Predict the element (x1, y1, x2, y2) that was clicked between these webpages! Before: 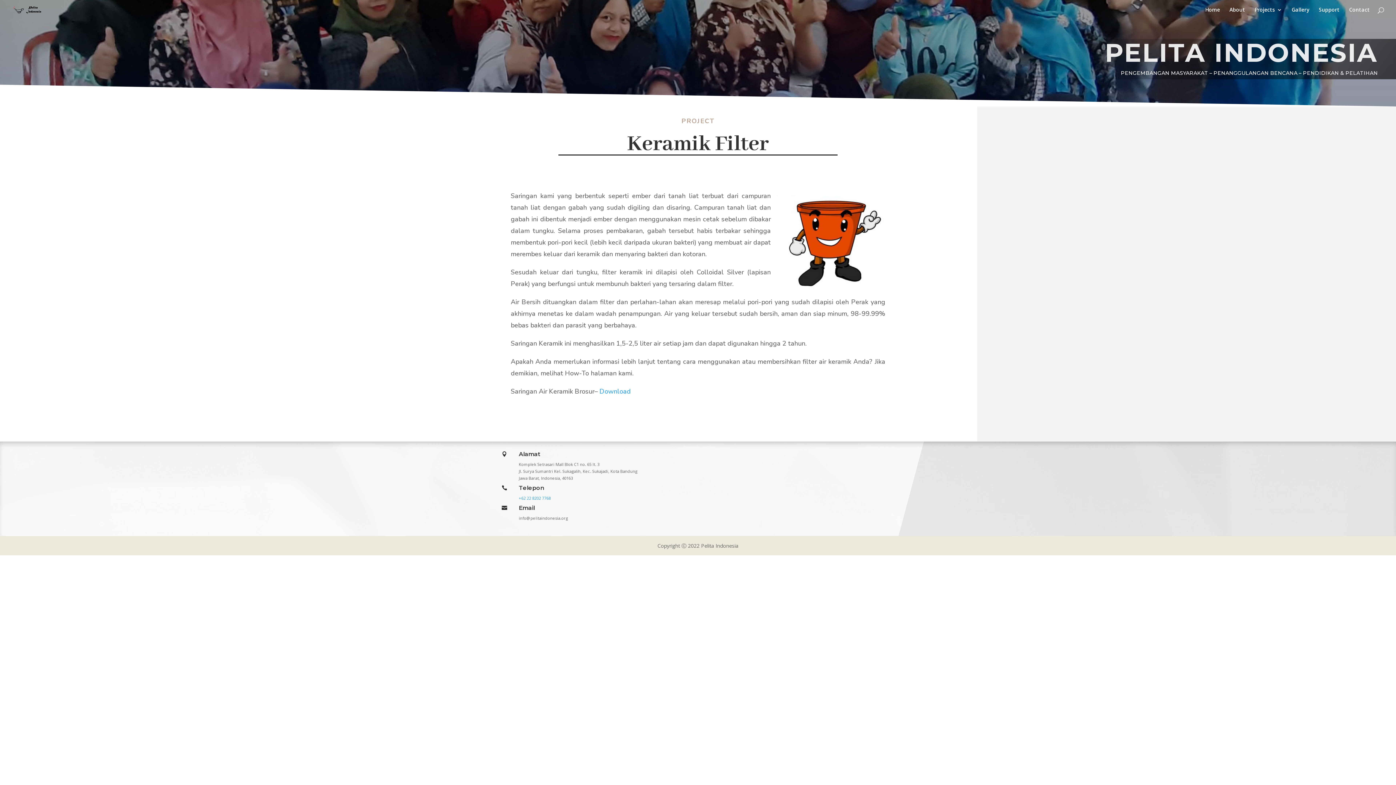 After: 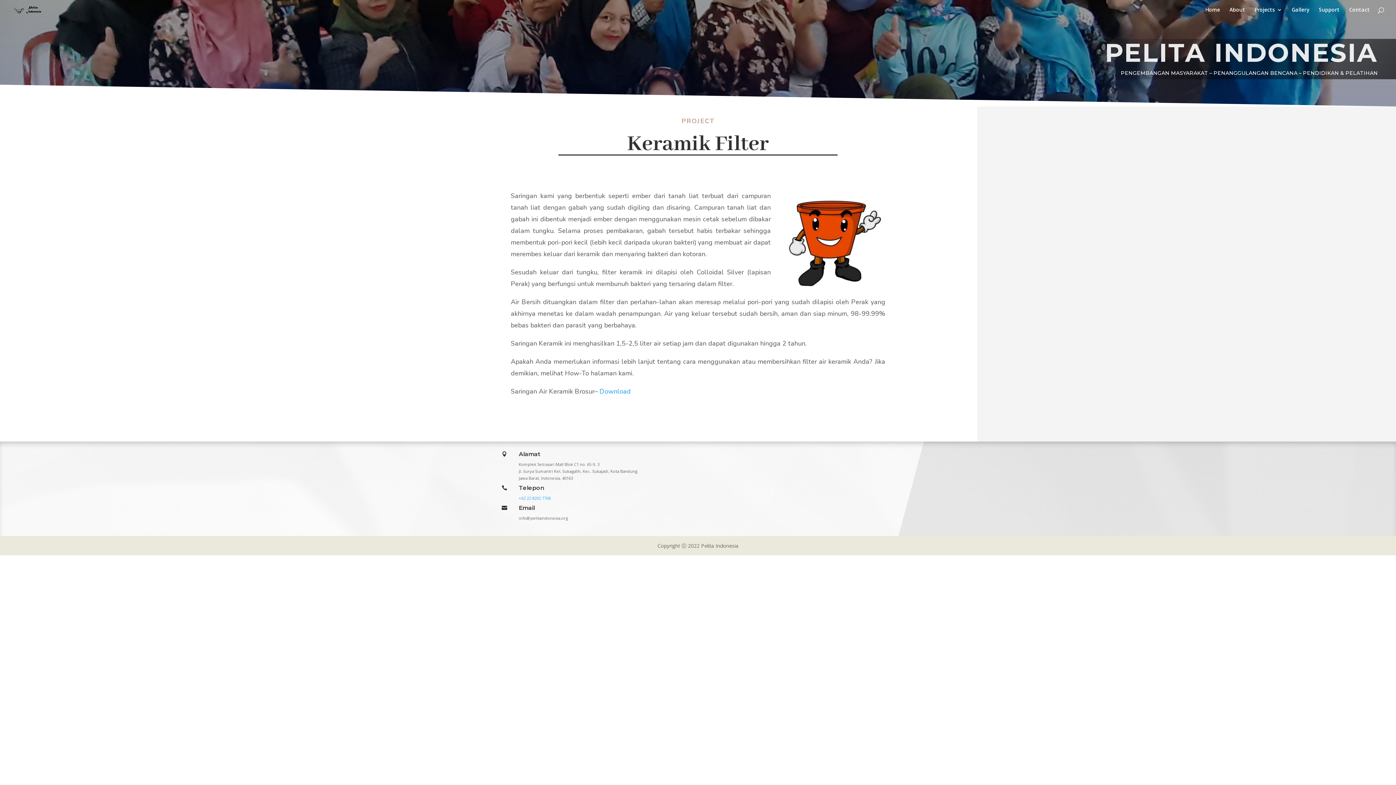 Action: bbox: (518, 495, 550, 501) label: +62 22 8202 7768